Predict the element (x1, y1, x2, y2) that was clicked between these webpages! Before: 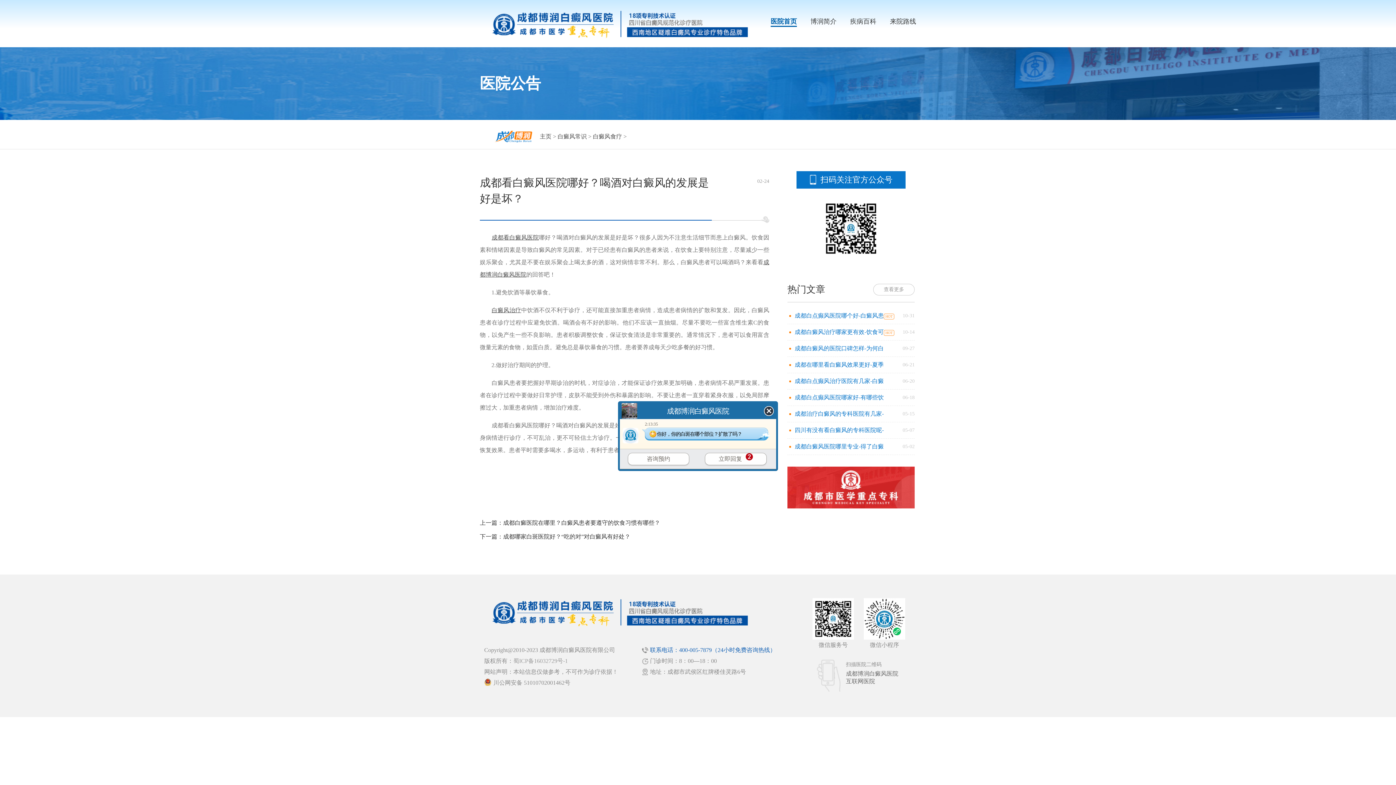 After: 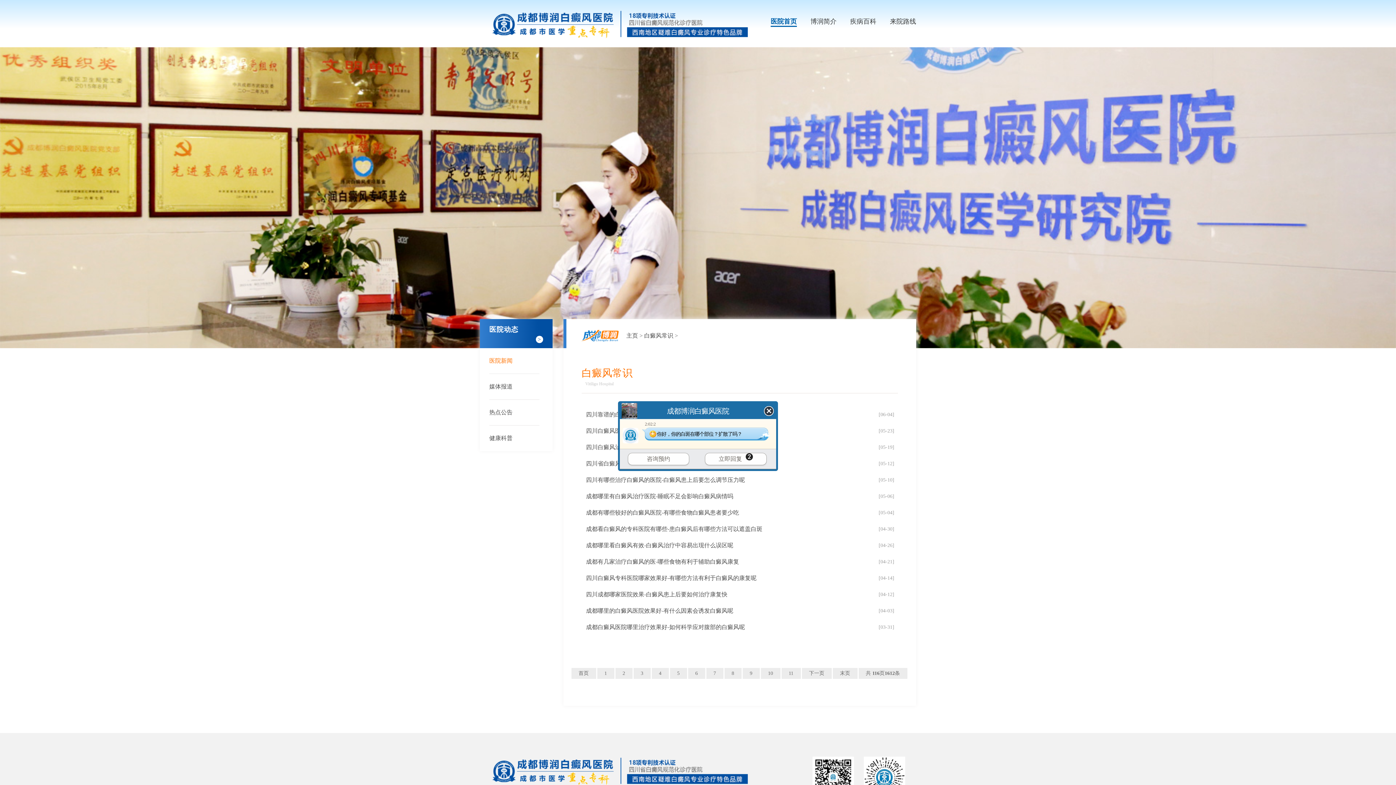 Action: label: 疾病百科 bbox: (850, 17, 876, 25)